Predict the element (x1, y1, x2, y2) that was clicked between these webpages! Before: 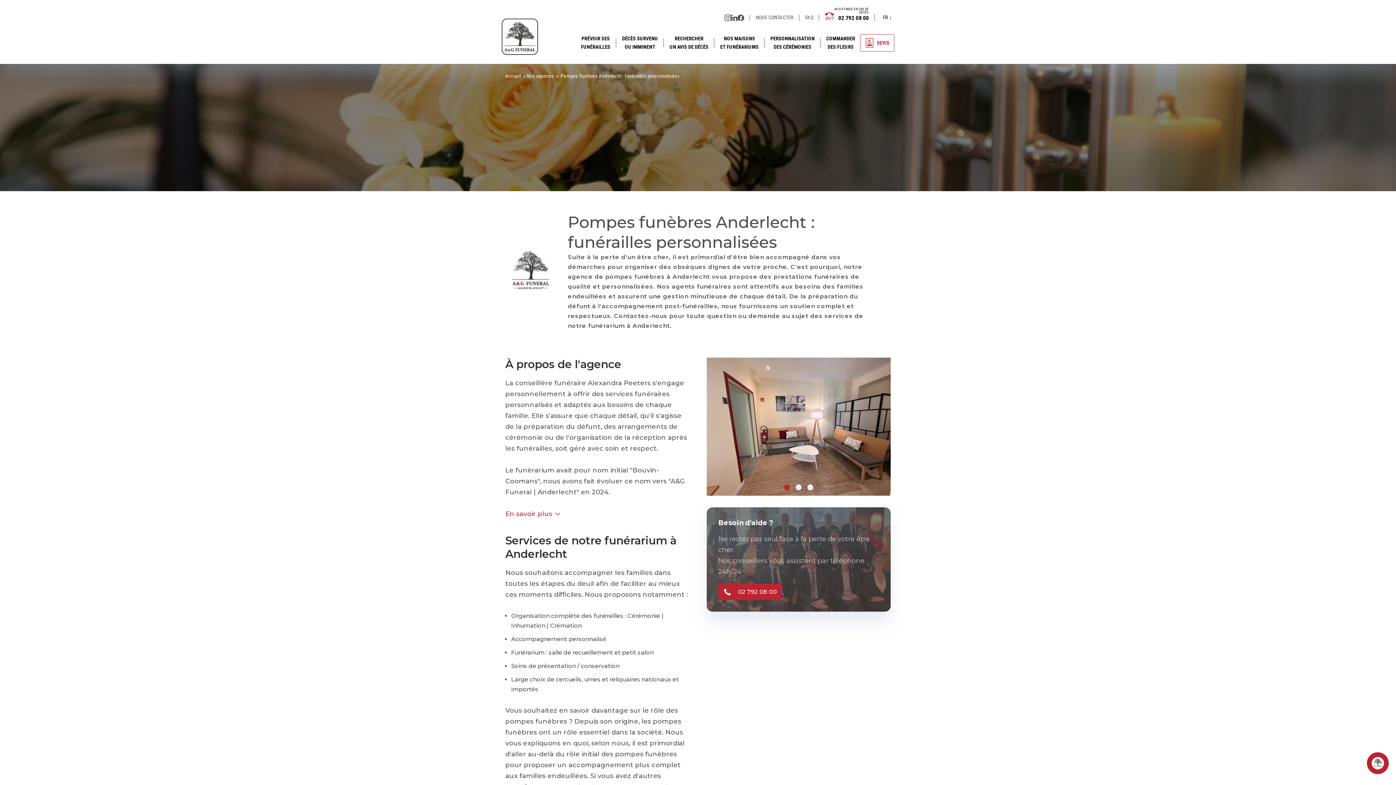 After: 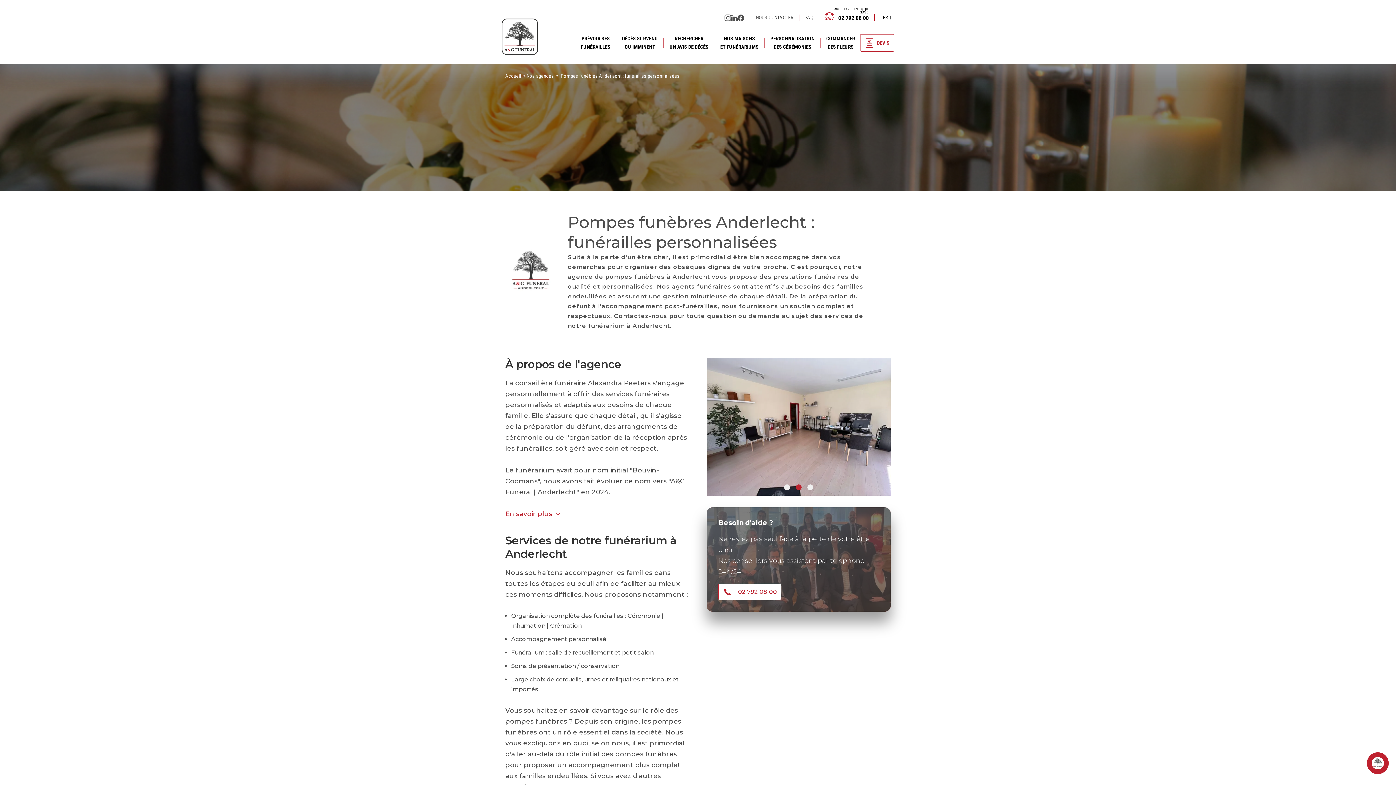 Action: bbox: (718, 584, 781, 600) label: 02 792 08 00